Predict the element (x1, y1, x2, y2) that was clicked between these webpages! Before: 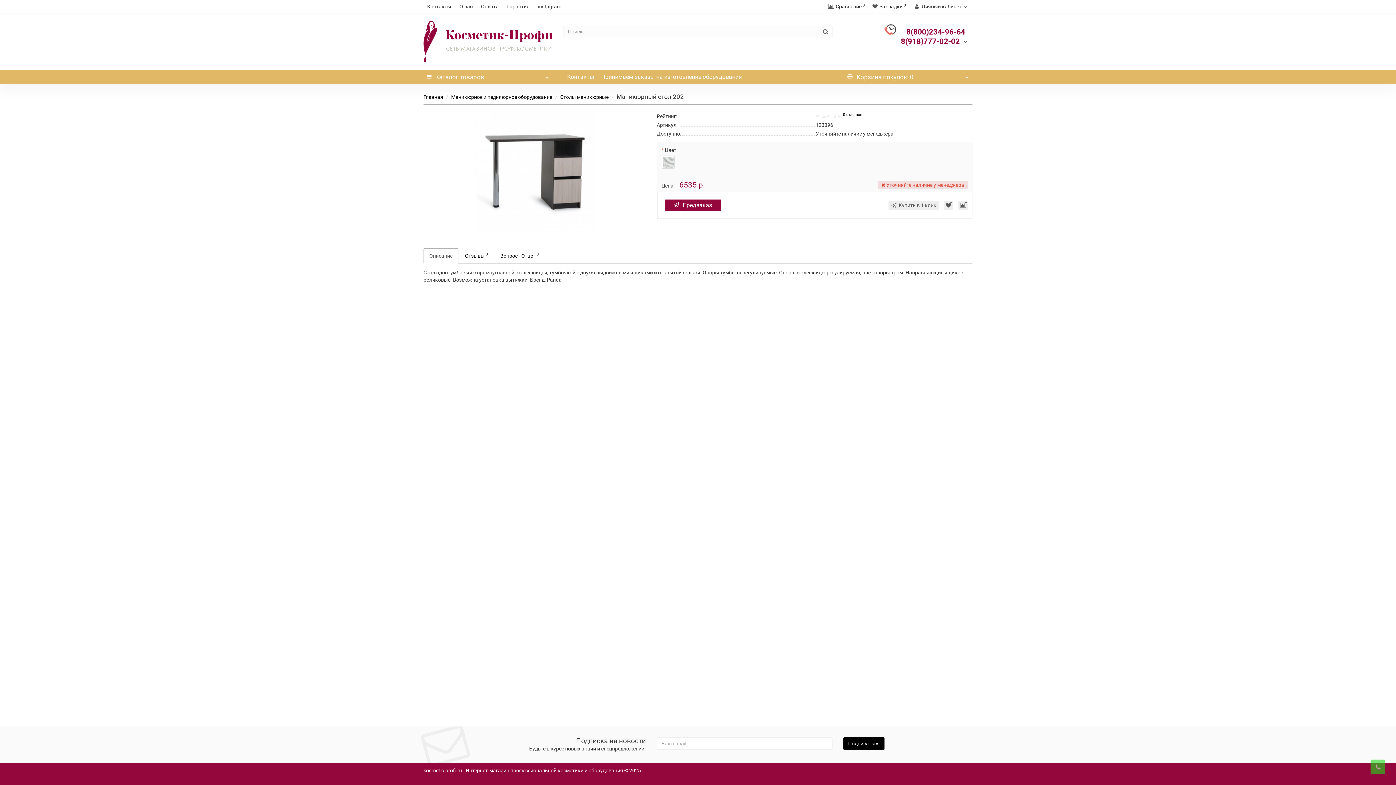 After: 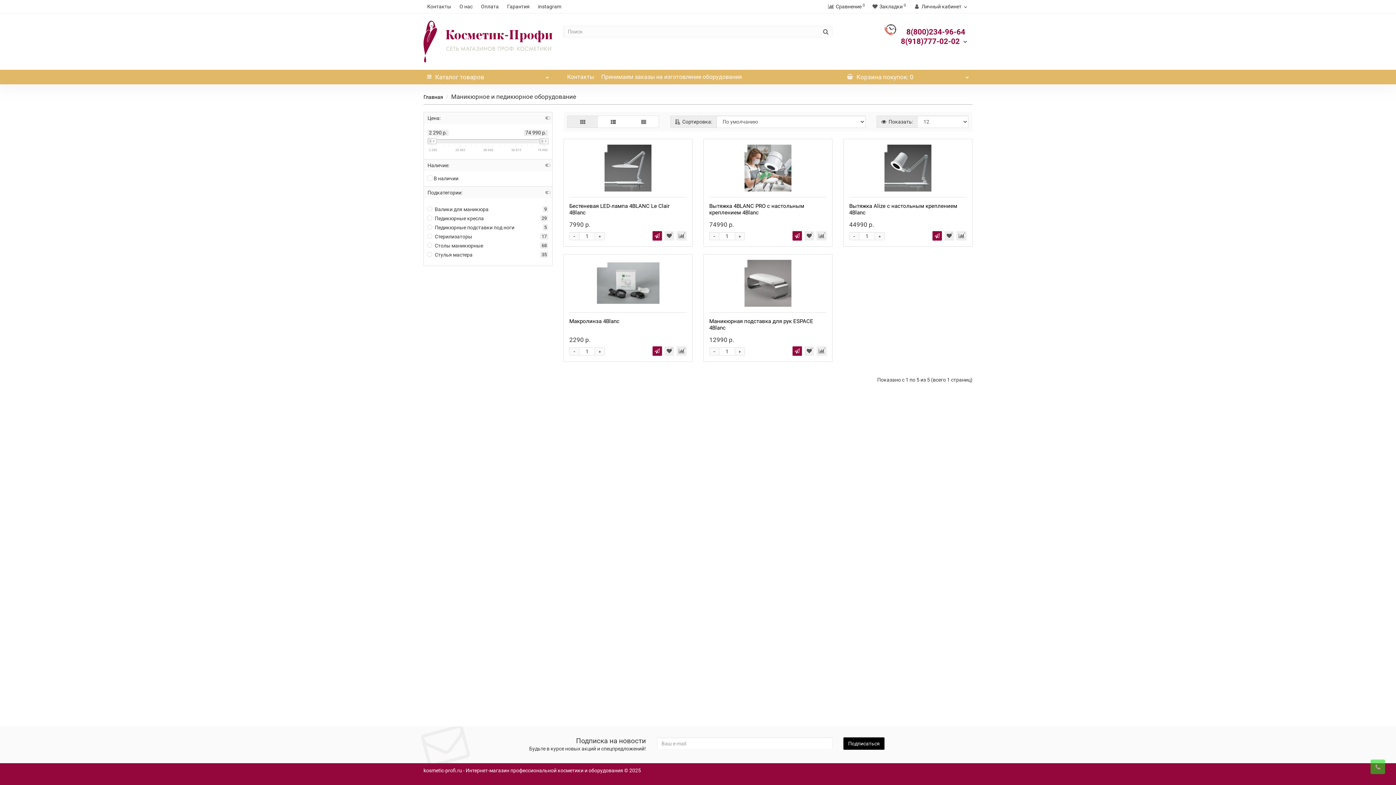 Action: label: Маникюрное и педикюрное оборудование bbox: (451, 94, 552, 99)